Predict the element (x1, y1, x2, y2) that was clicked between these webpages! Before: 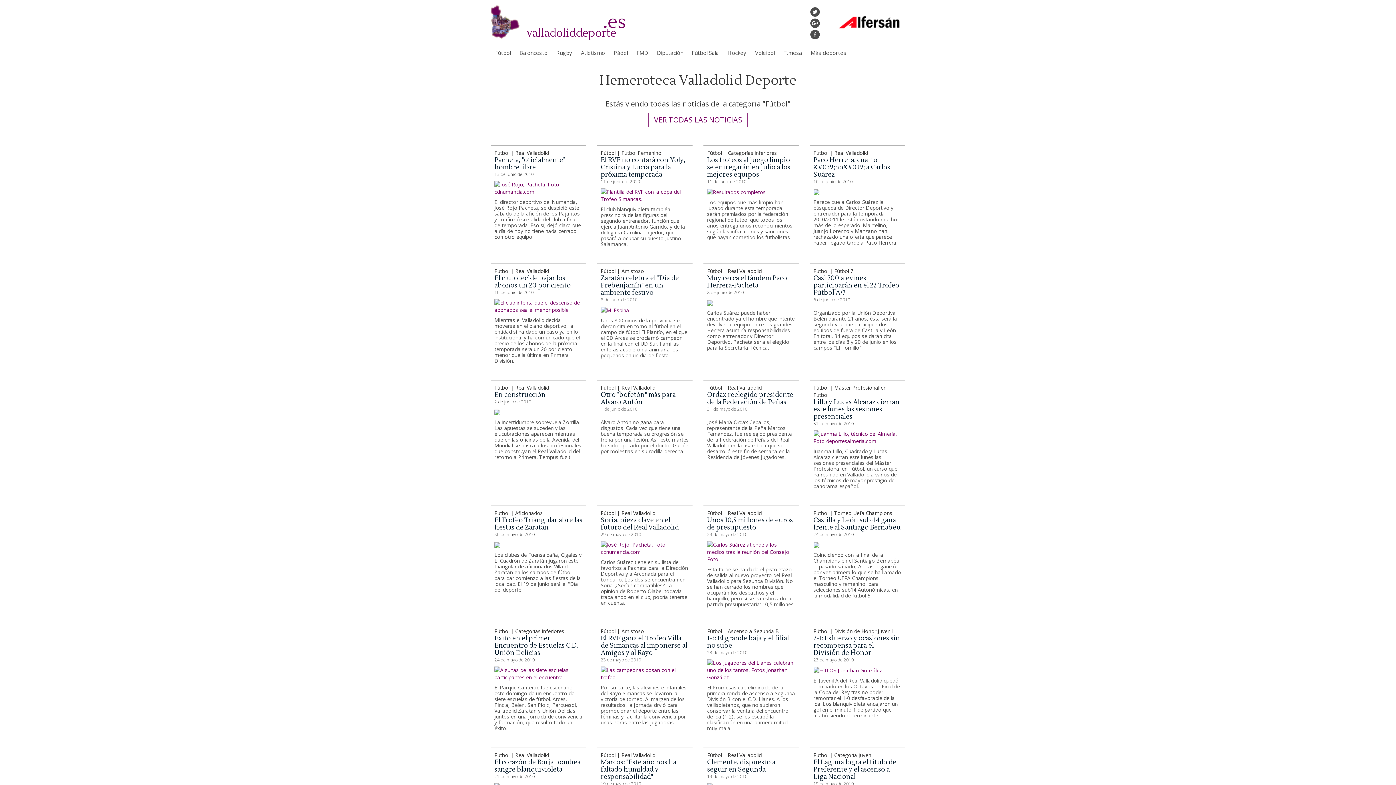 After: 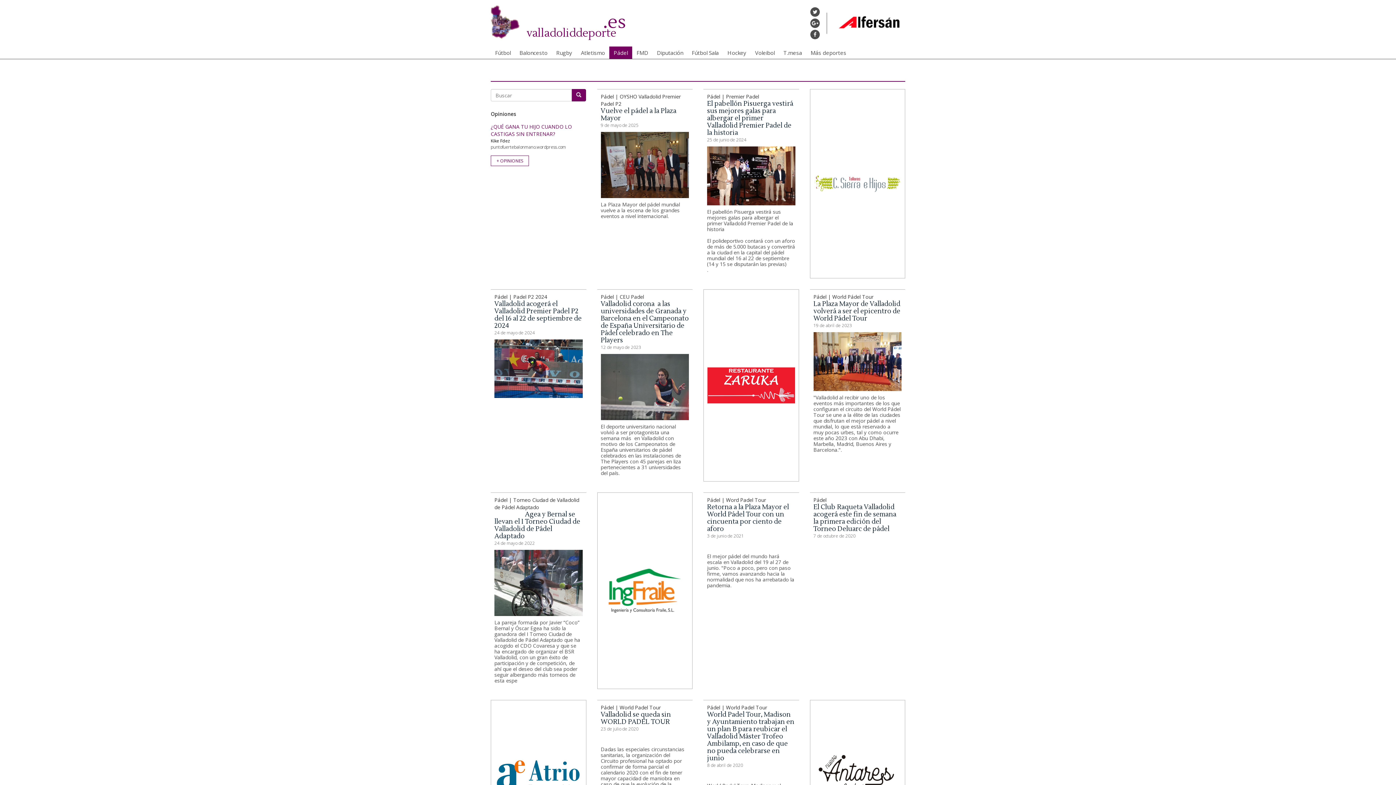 Action: label: Pádel bbox: (609, 46, 632, 58)